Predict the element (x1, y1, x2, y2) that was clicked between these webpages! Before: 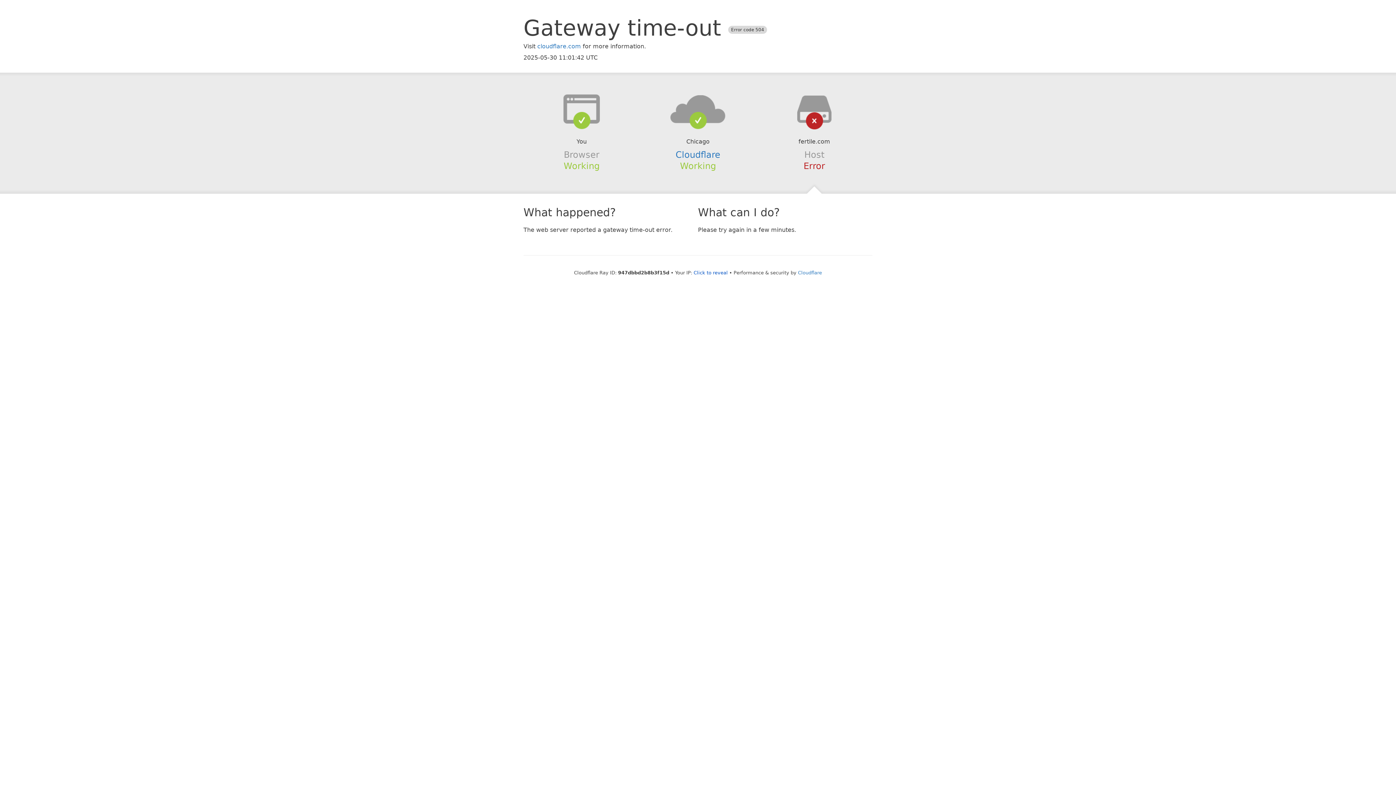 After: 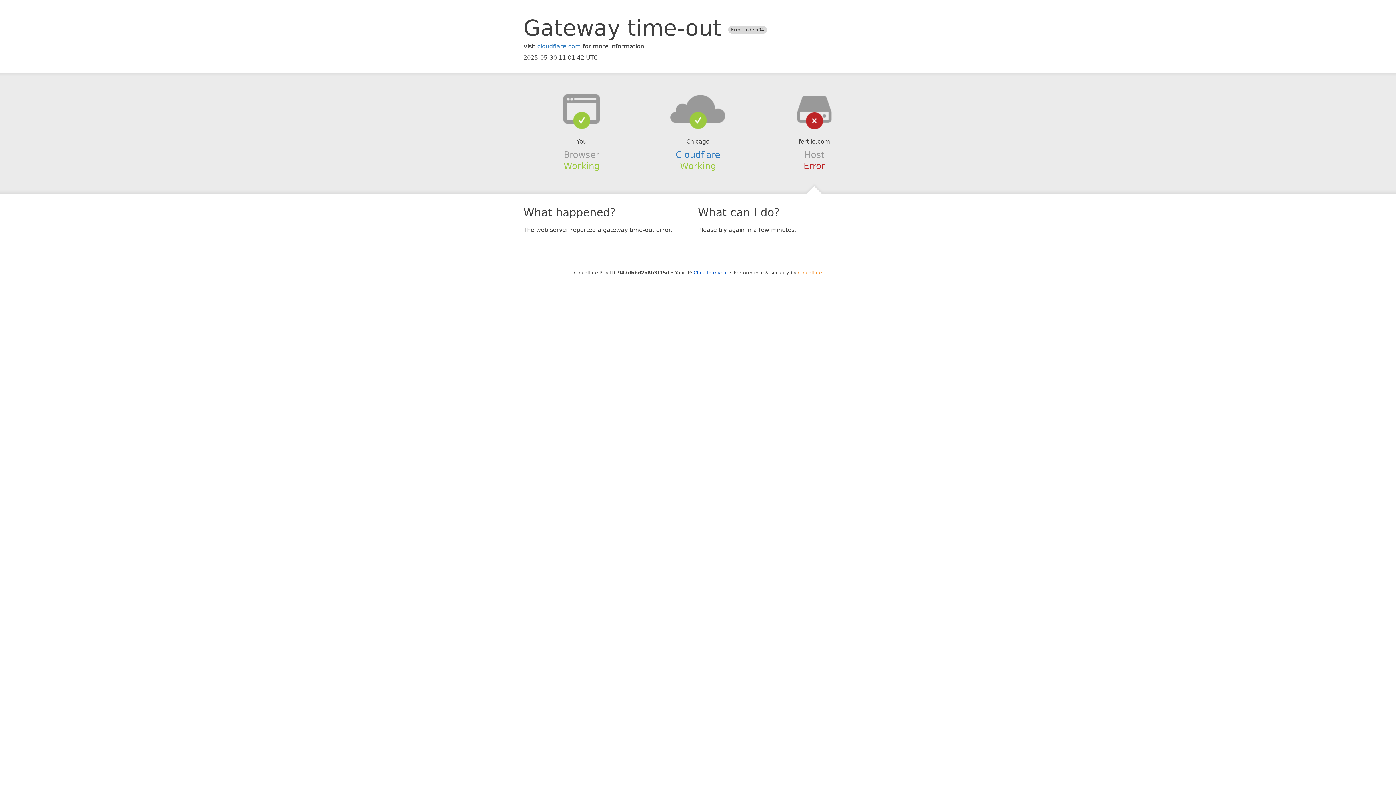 Action: bbox: (798, 270, 822, 275) label: Cloudflare